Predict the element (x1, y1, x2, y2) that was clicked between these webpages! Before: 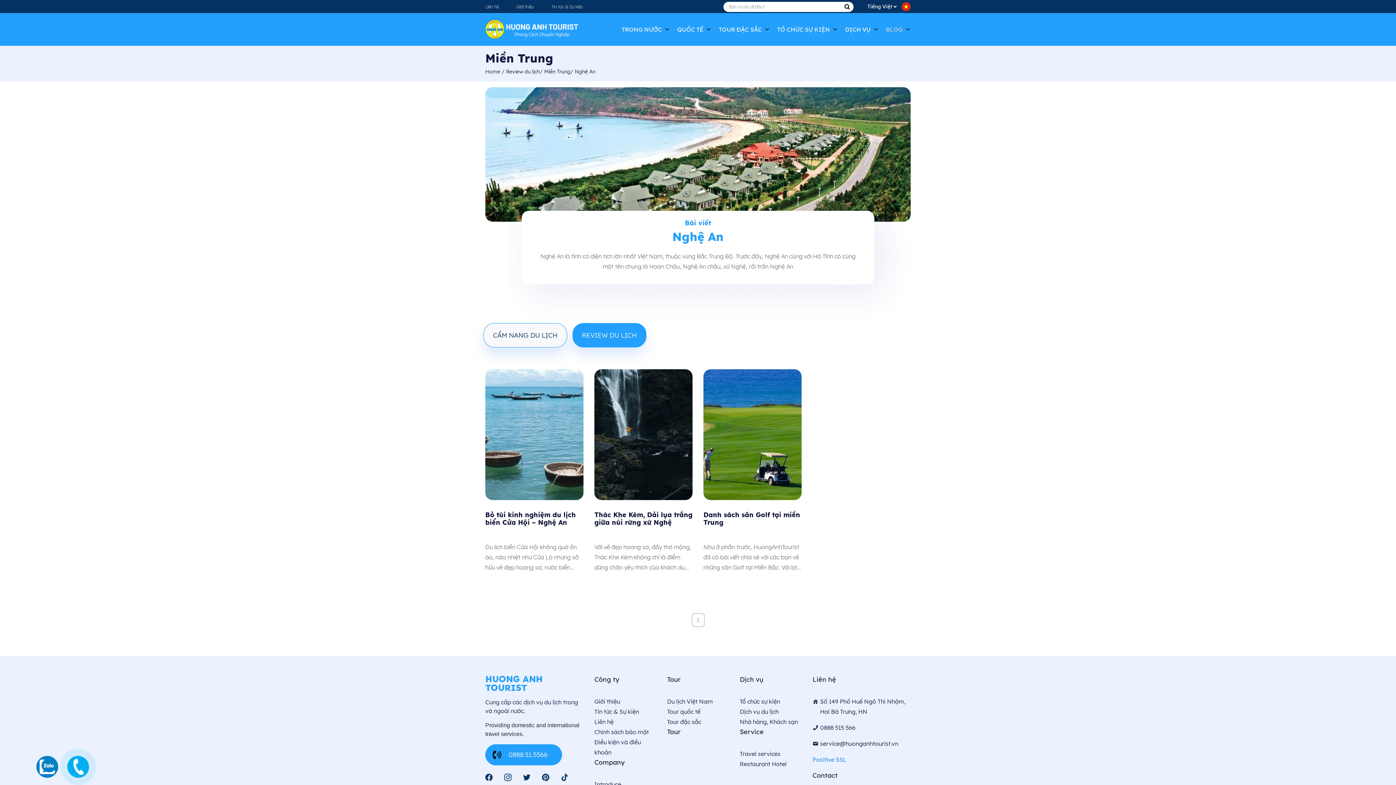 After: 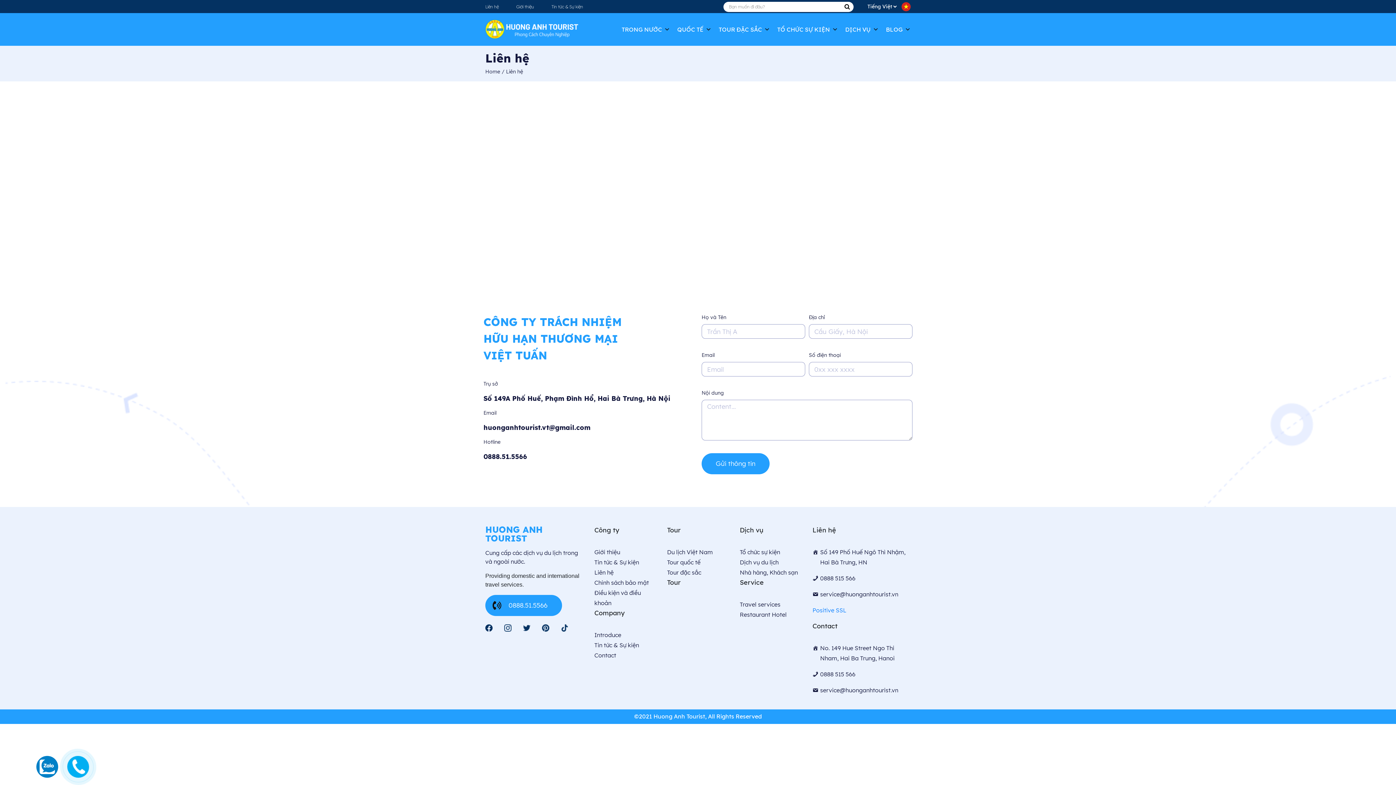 Action: bbox: (485, 4, 498, 9) label: Liên hệ